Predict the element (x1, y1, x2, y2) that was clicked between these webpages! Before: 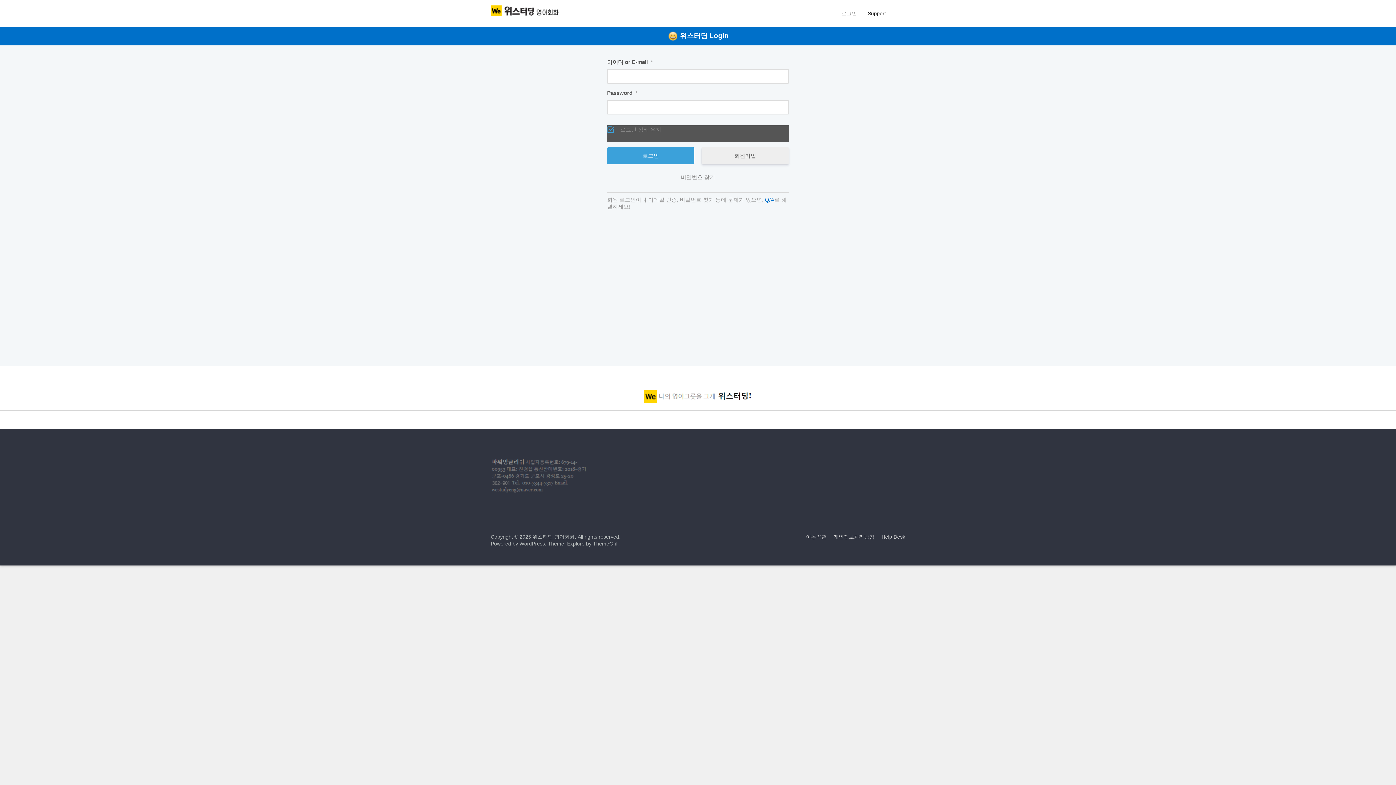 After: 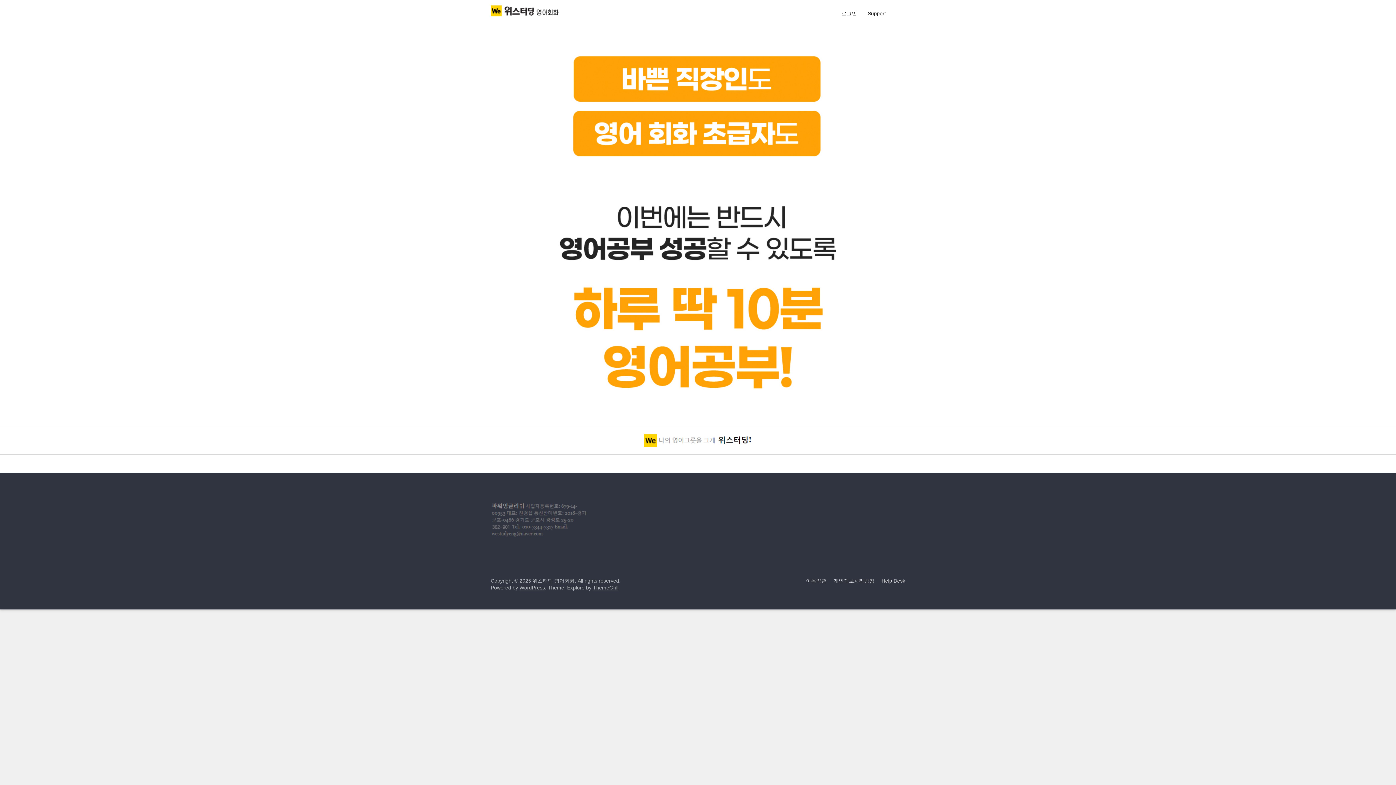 Action: label: 위스터딩 영어회화 bbox: (532, 534, 574, 540)